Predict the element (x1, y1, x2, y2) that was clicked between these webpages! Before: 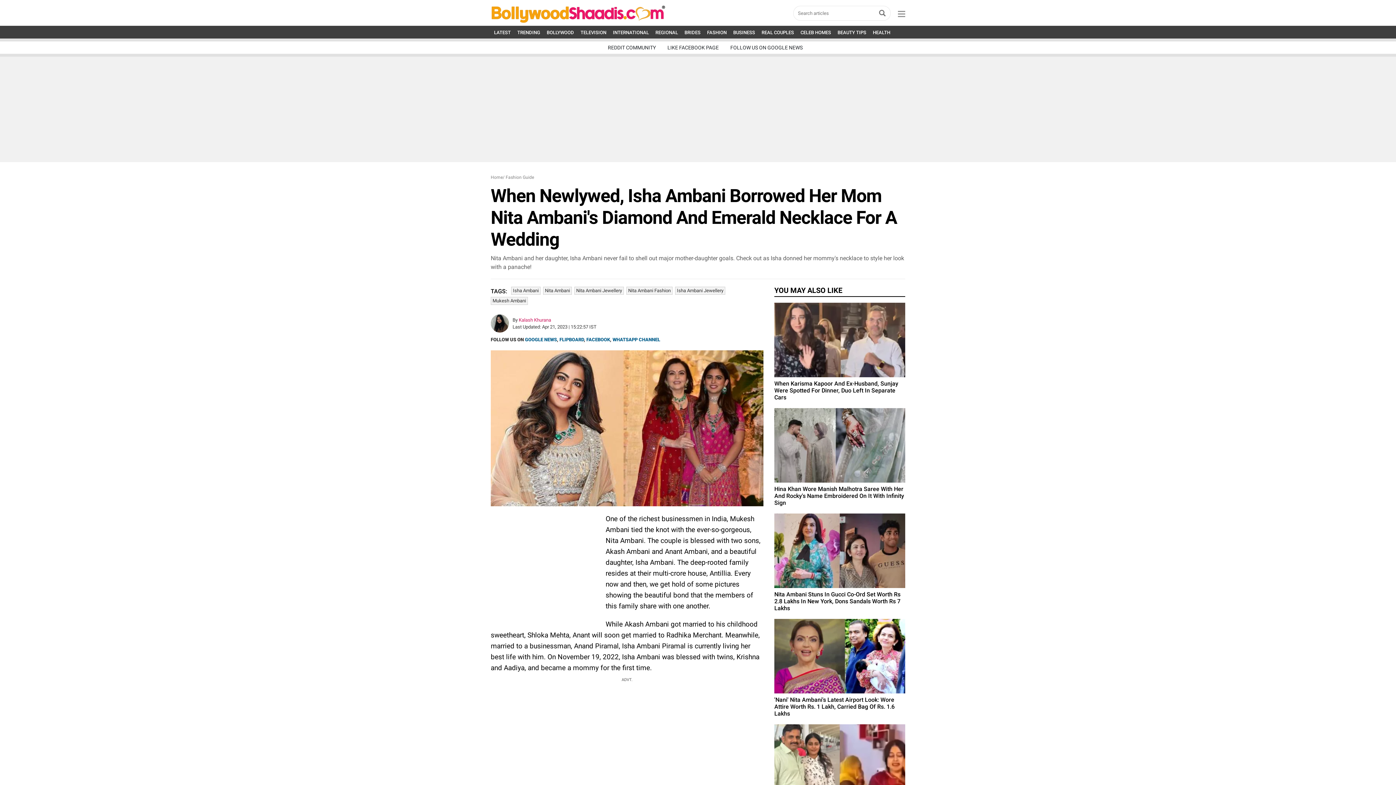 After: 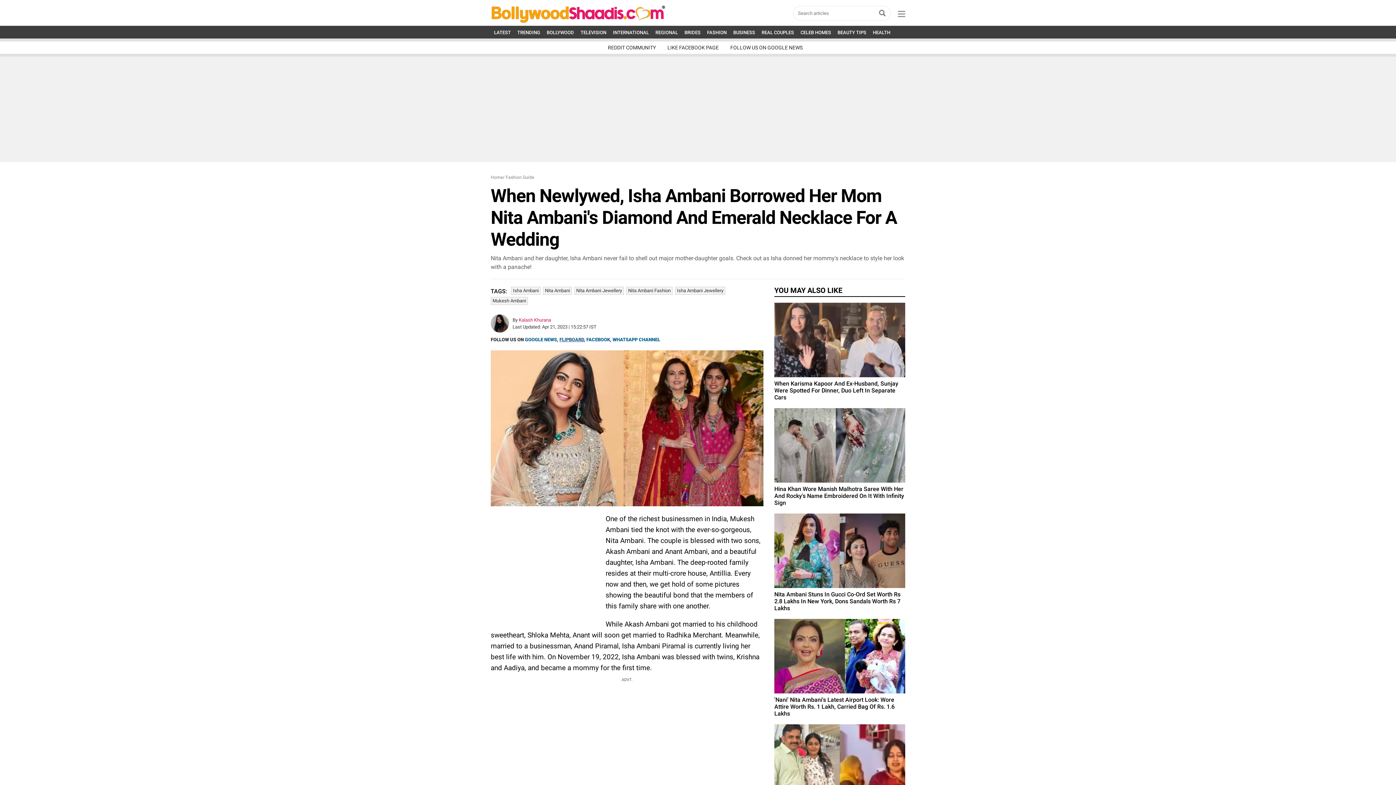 Action: label: FLIPBOARD bbox: (559, 337, 584, 342)